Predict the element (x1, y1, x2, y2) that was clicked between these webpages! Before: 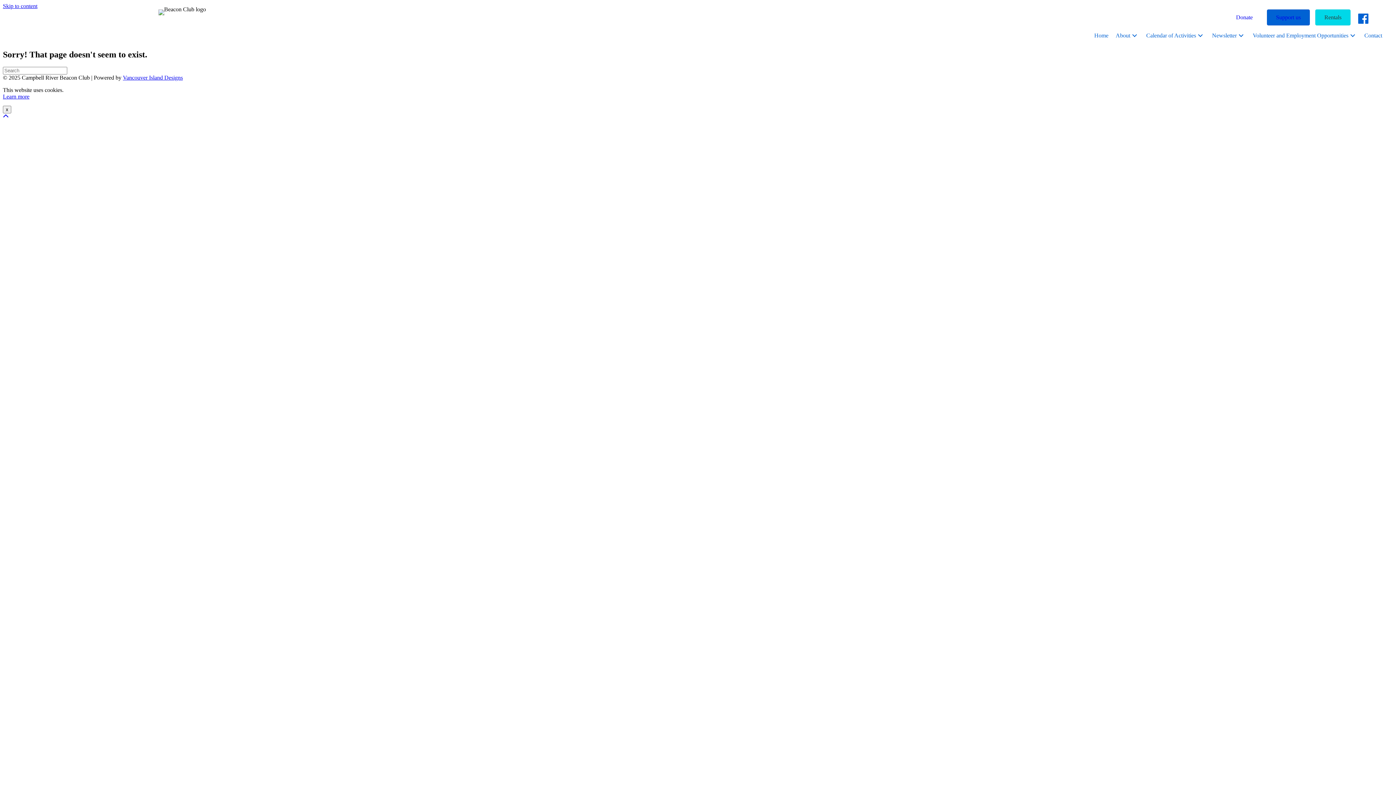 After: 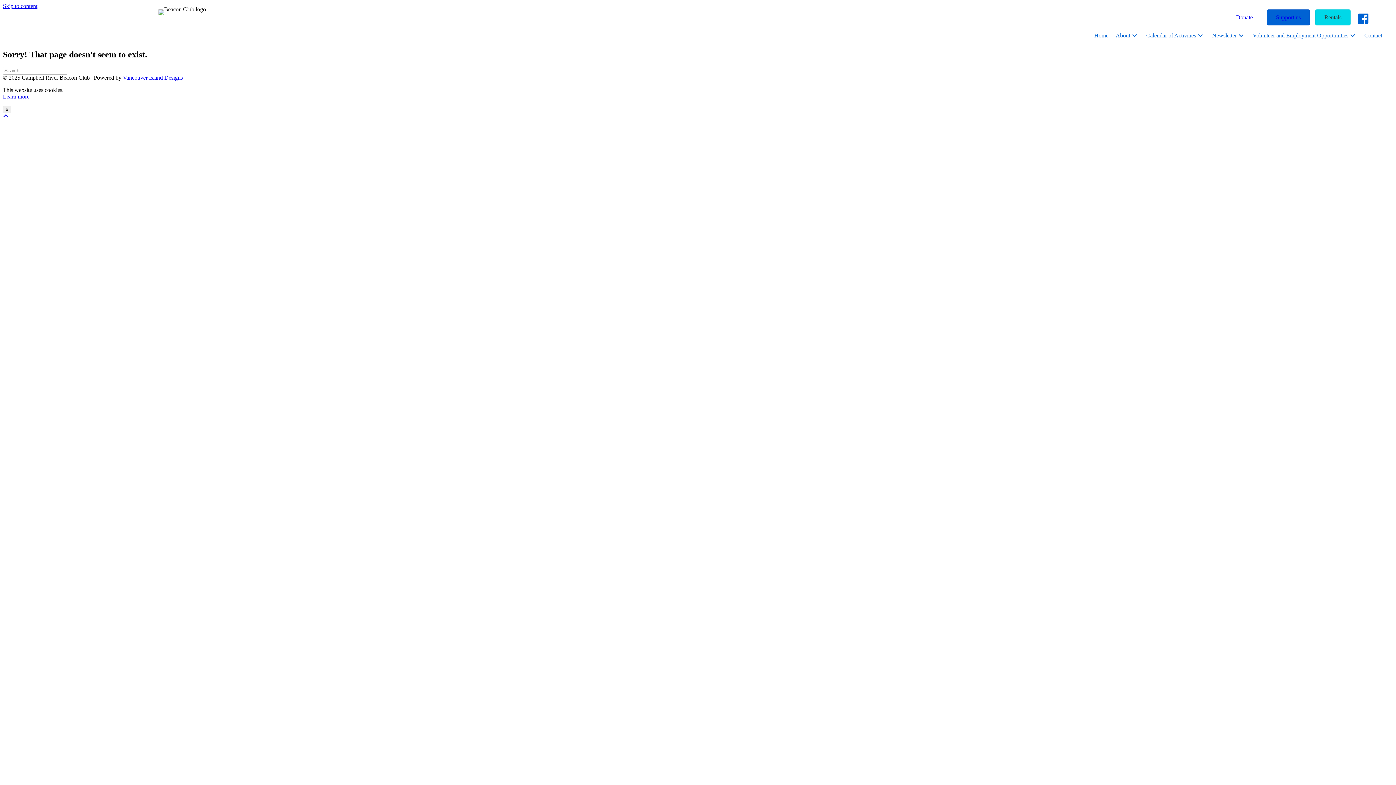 Action: label: Skip to content bbox: (2, 2, 37, 9)